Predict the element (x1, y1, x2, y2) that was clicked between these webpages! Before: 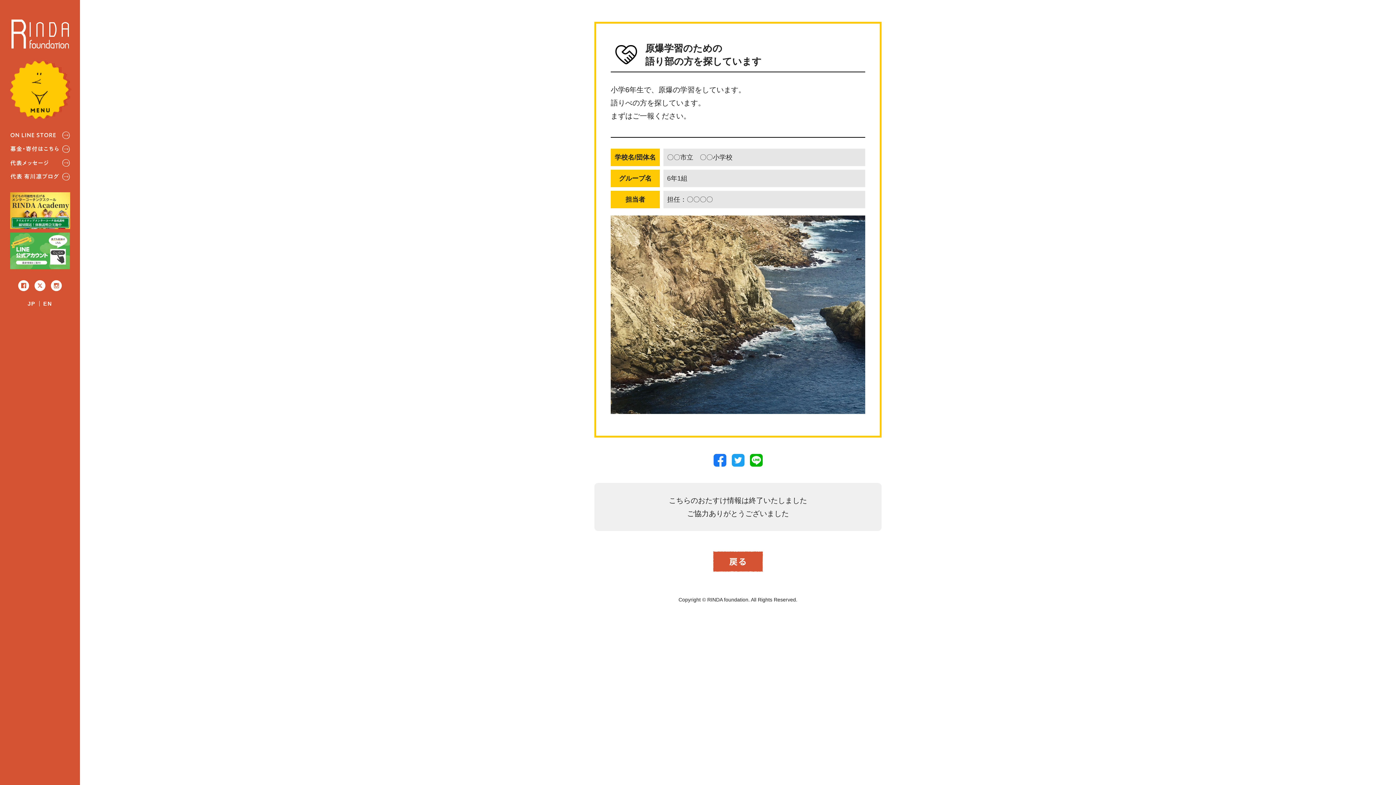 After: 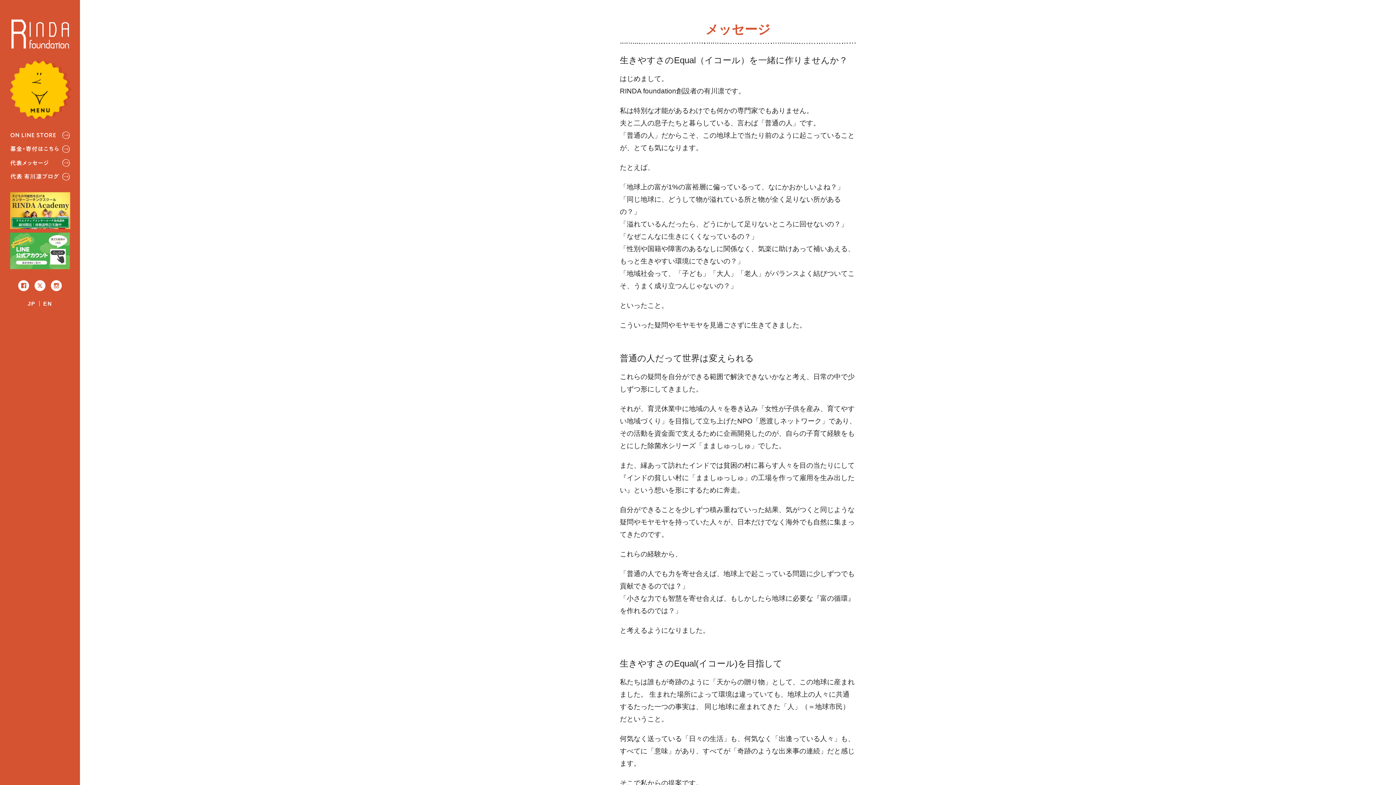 Action: bbox: (10, 158, 70, 166)